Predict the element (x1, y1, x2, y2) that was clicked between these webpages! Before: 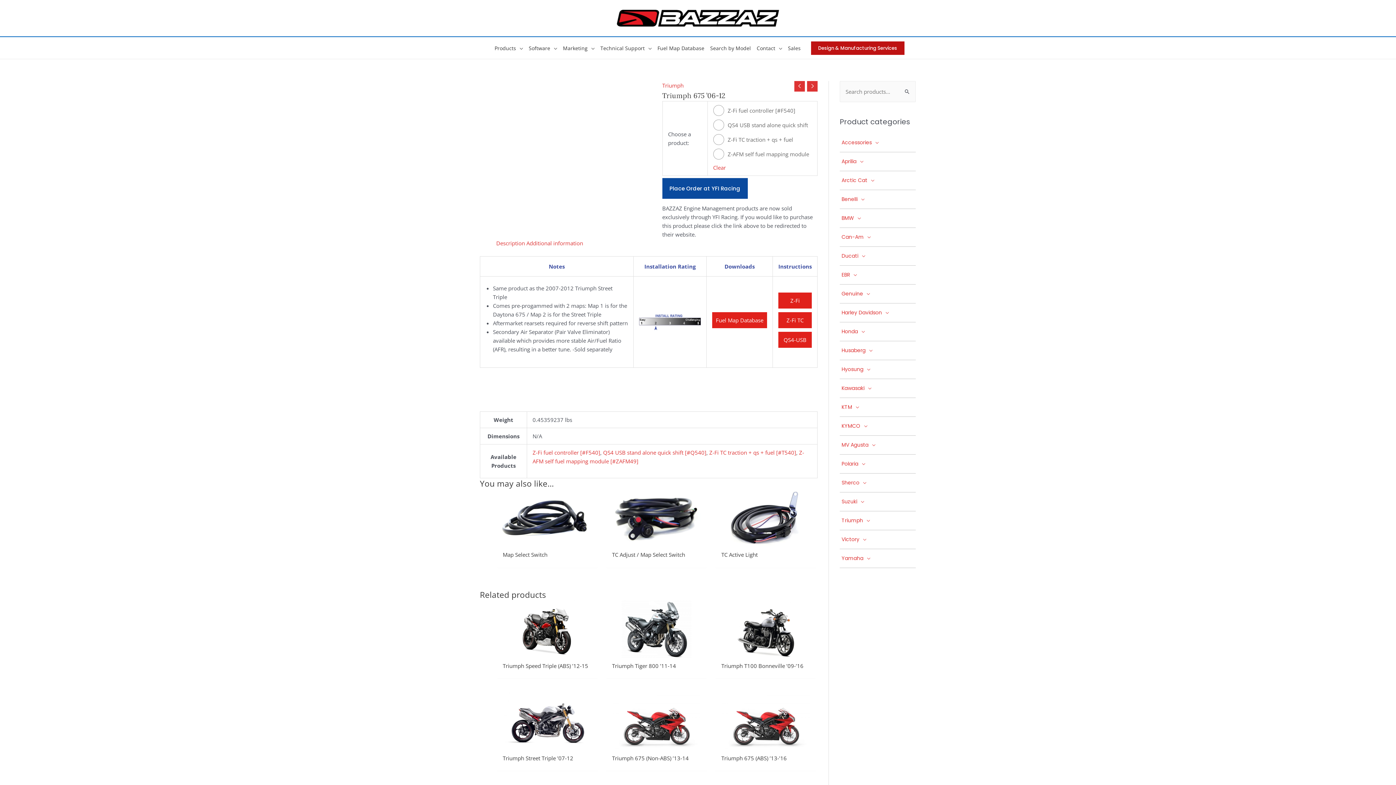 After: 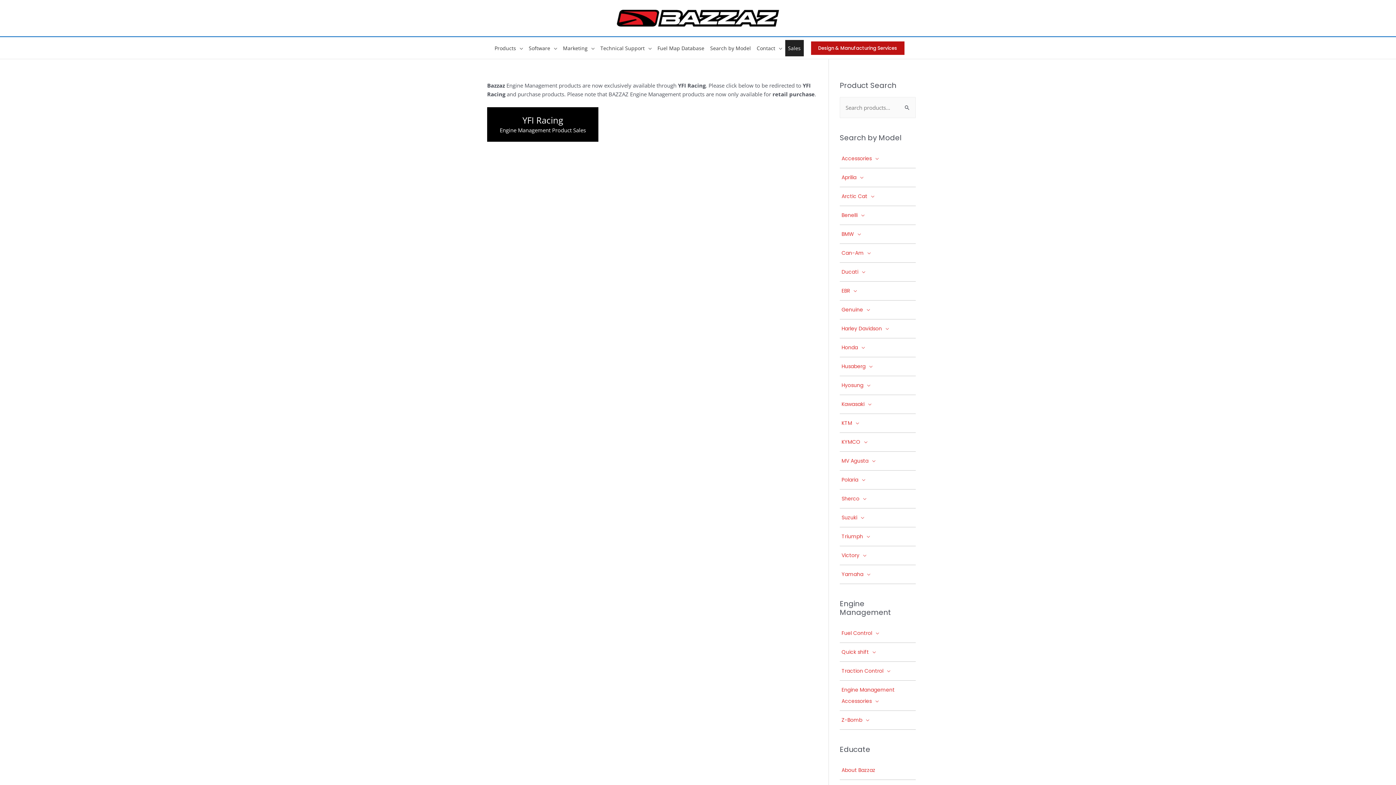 Action: bbox: (785, 40, 803, 56) label: Sales